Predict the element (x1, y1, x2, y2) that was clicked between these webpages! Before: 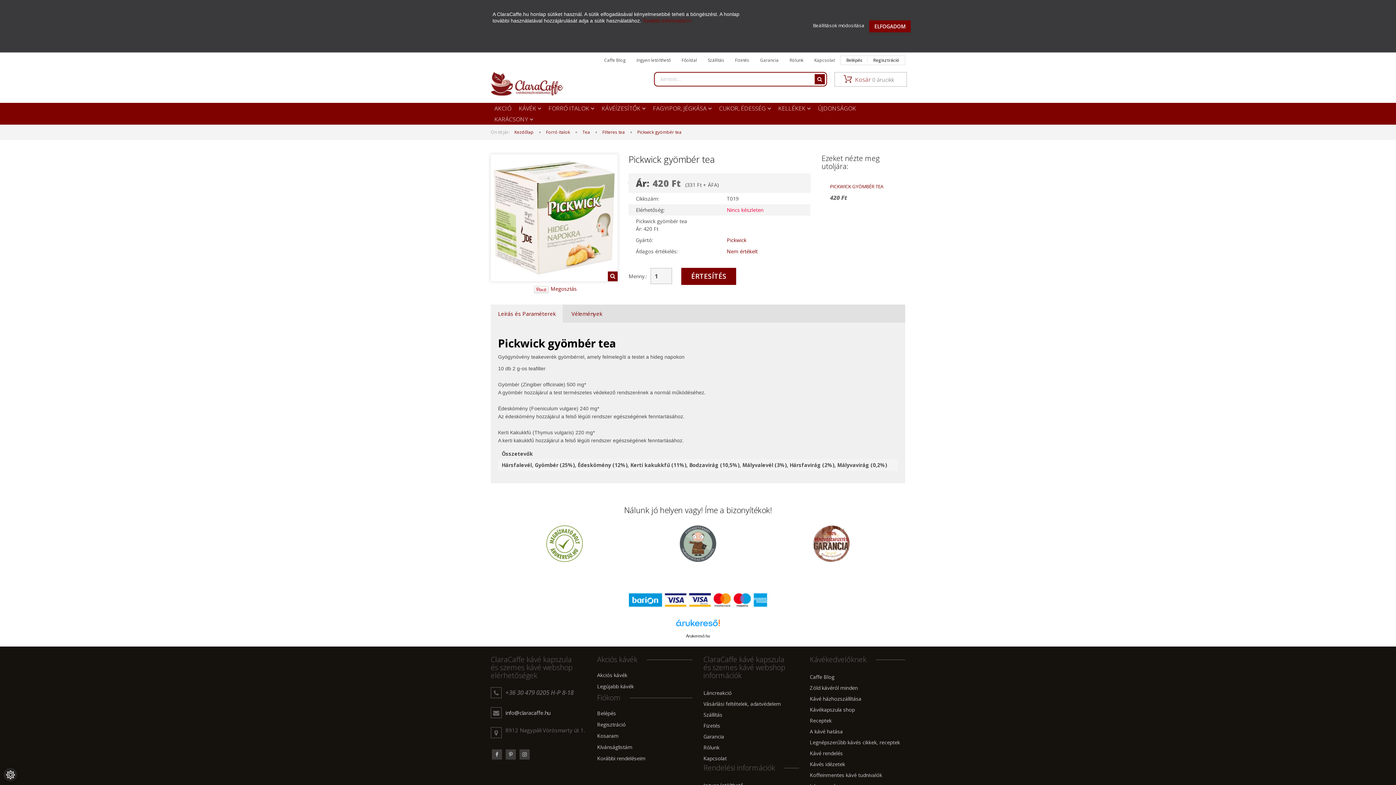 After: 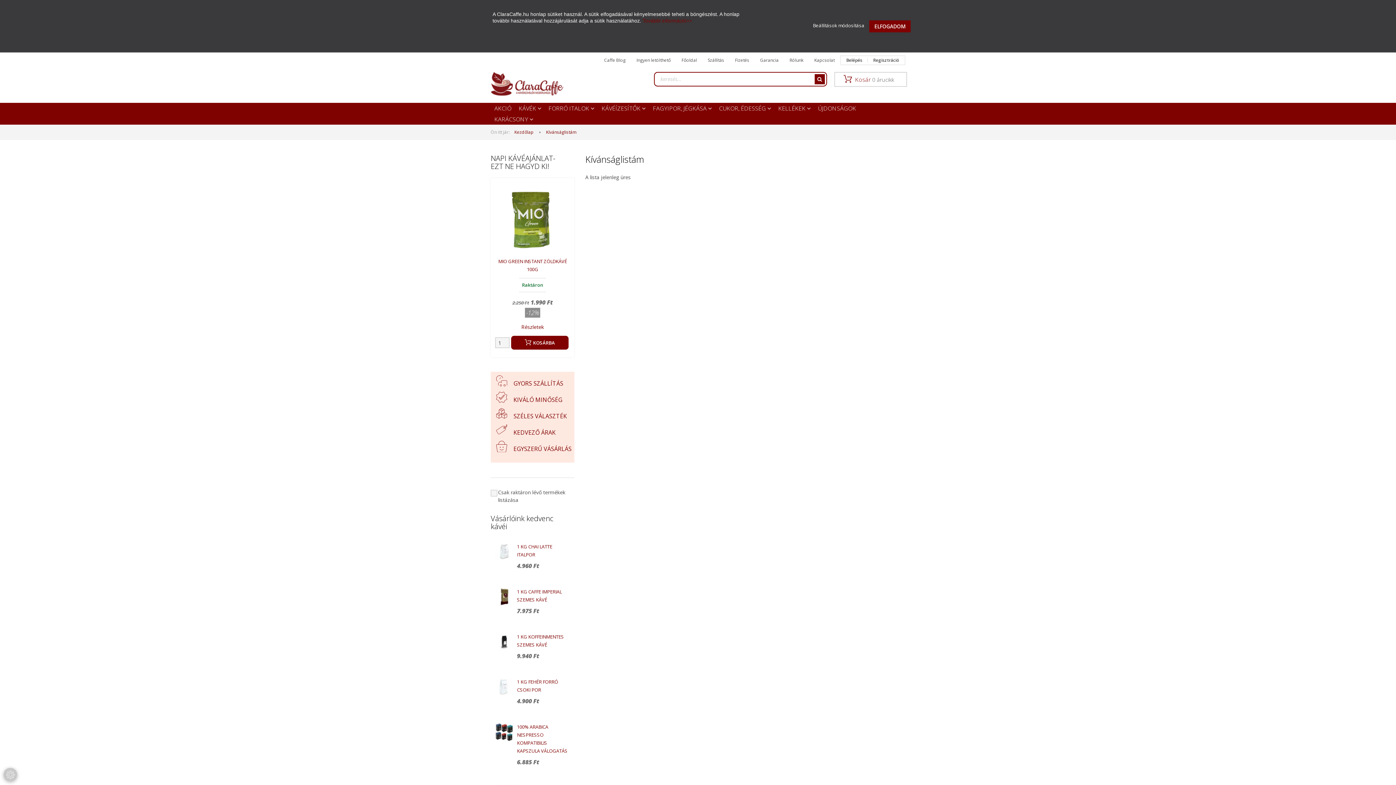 Action: label: Kívánságlistám bbox: (597, 743, 632, 750)